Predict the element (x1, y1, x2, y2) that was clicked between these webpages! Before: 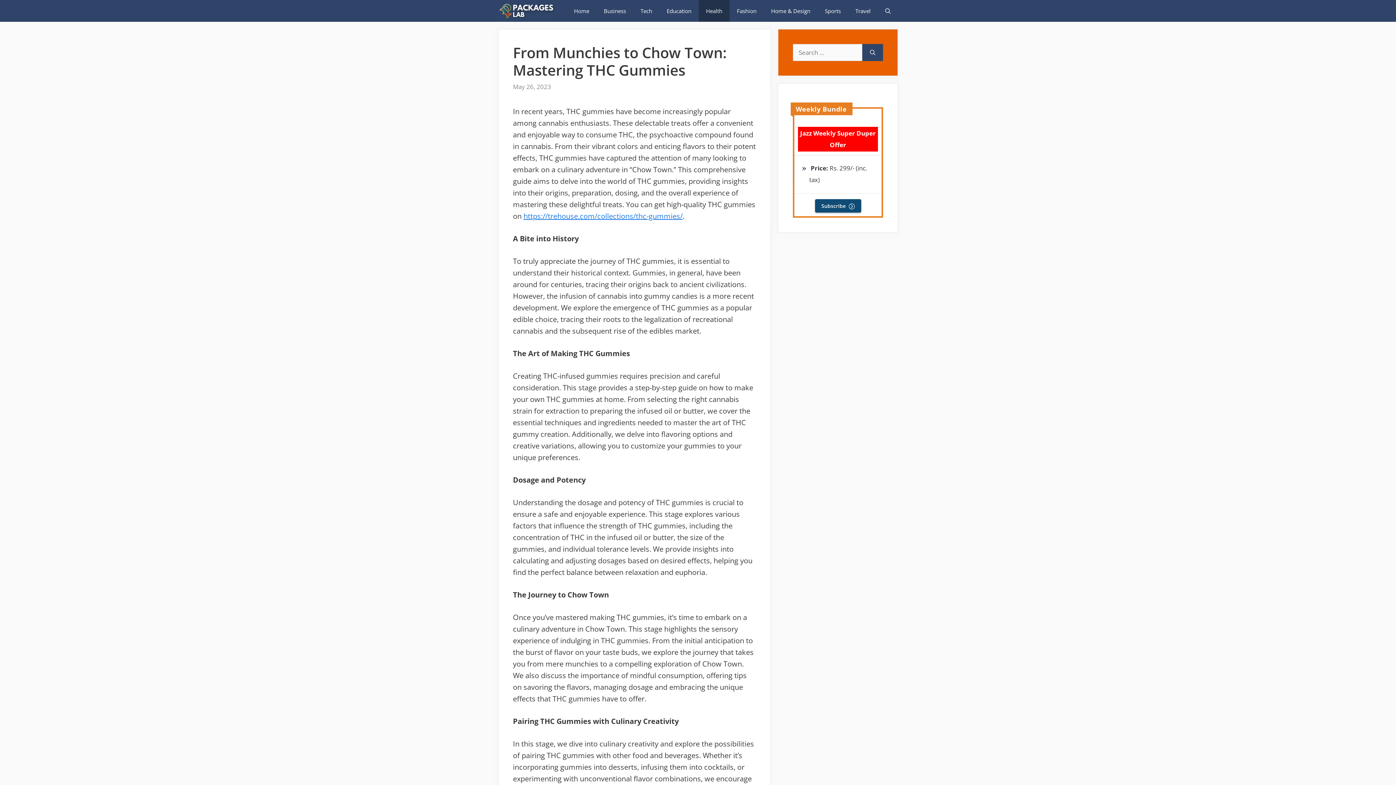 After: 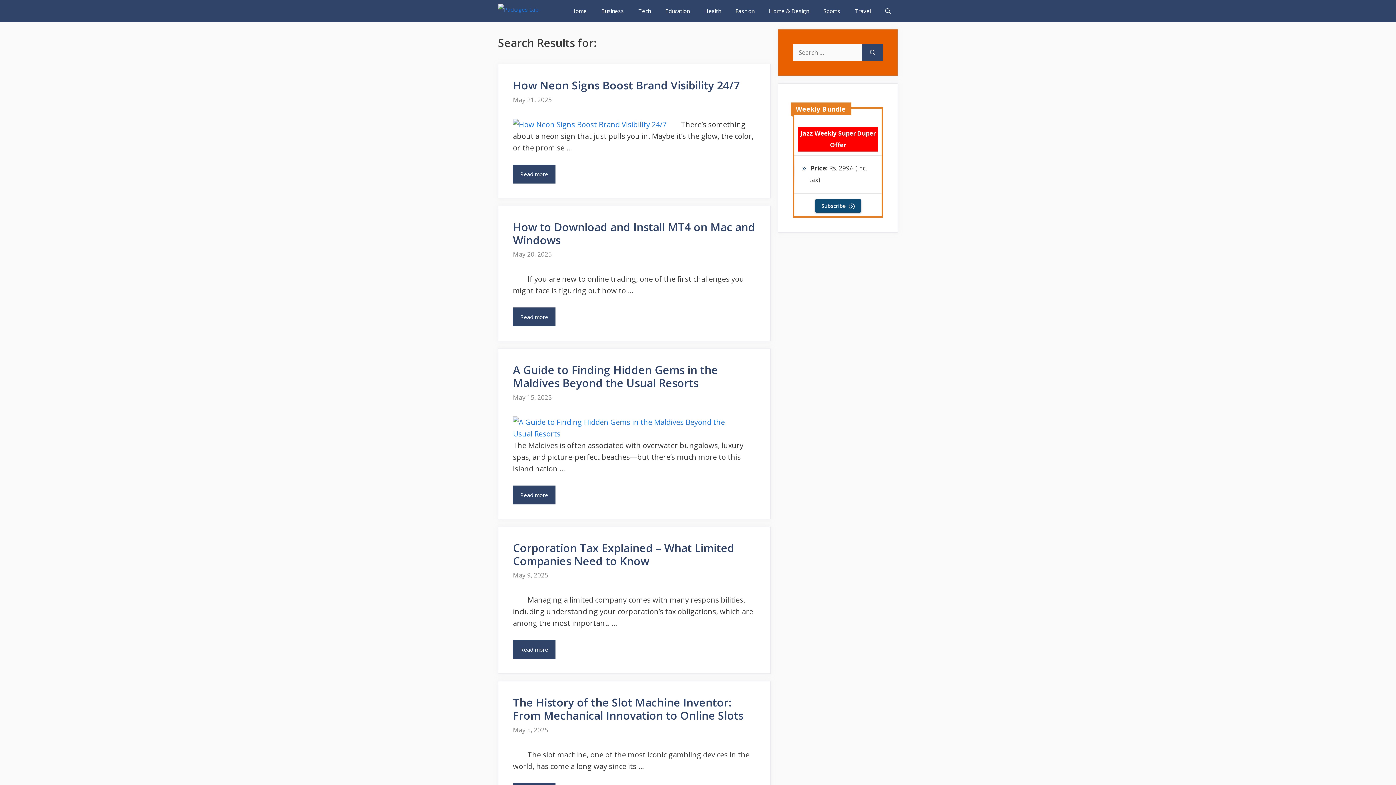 Action: bbox: (862, 44, 883, 61) label: Search